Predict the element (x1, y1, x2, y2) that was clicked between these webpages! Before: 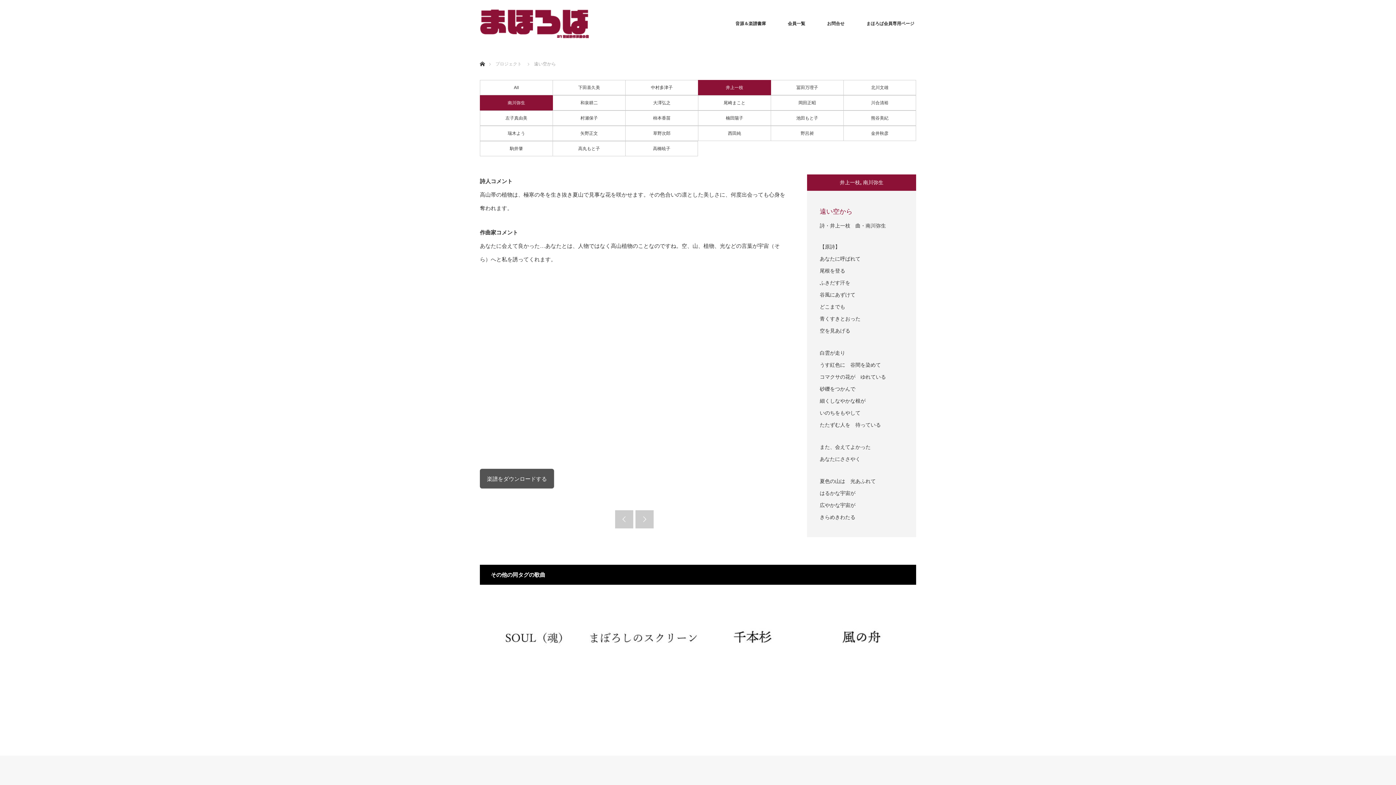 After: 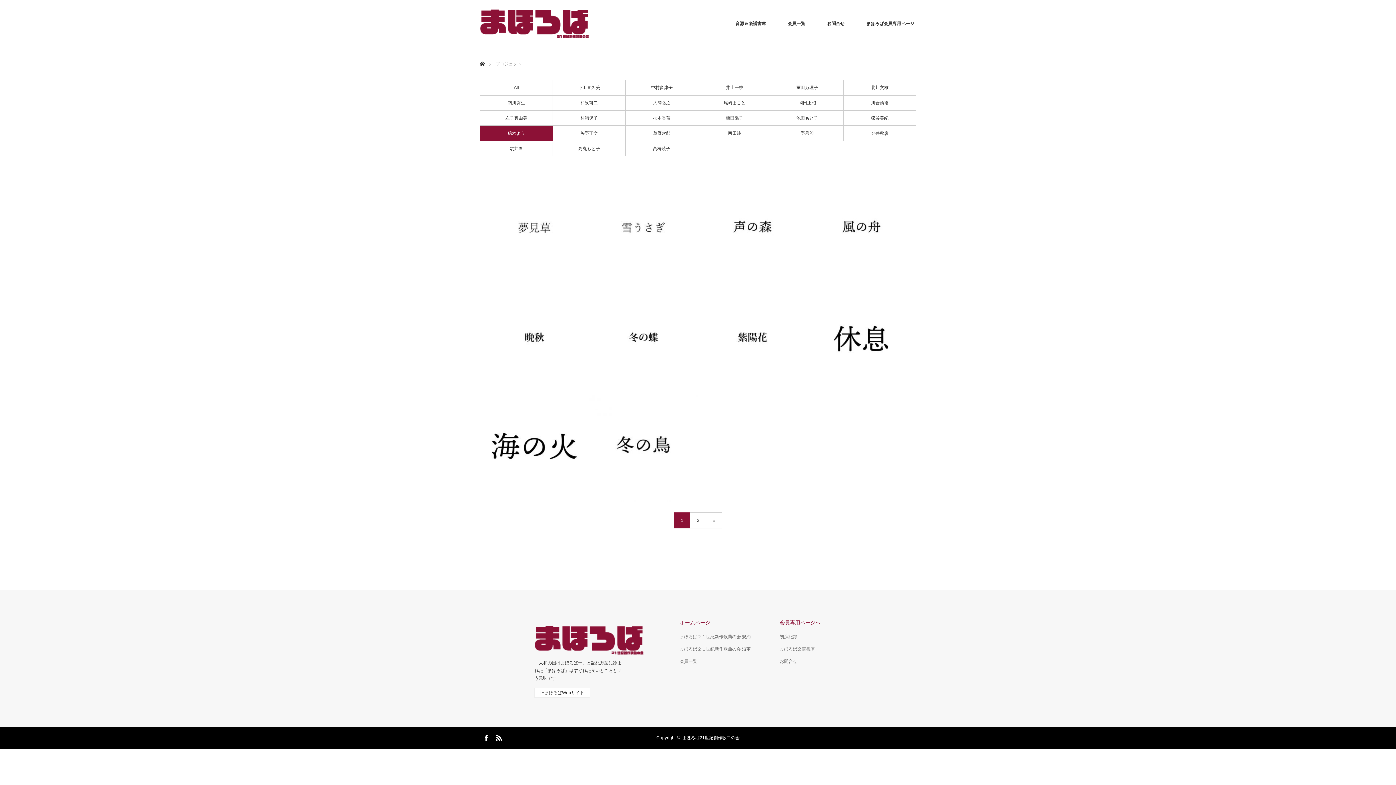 Action: bbox: (480, 126, 552, 140) label: 瑞木よう